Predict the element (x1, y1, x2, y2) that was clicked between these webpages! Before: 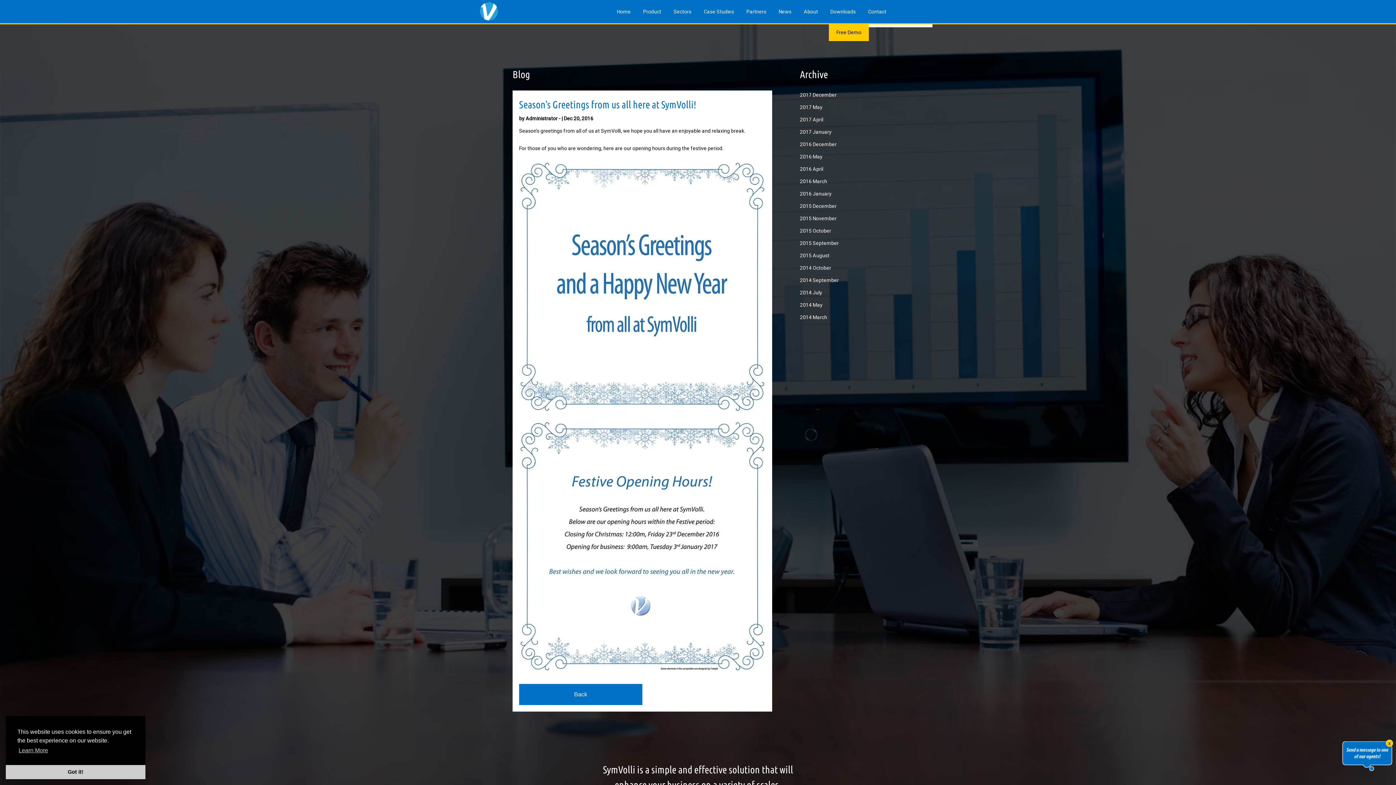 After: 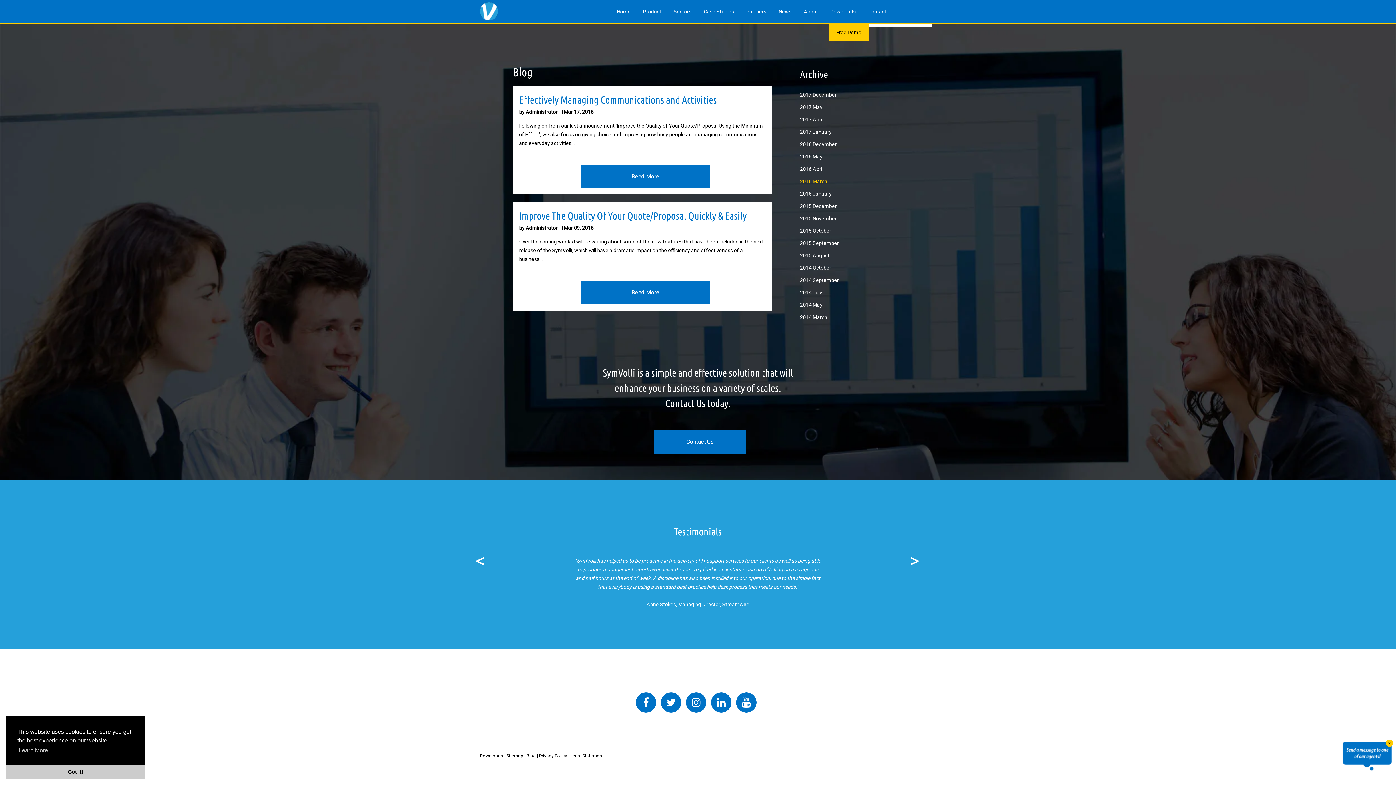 Action: bbox: (800, 178, 827, 184) label: 2016 March